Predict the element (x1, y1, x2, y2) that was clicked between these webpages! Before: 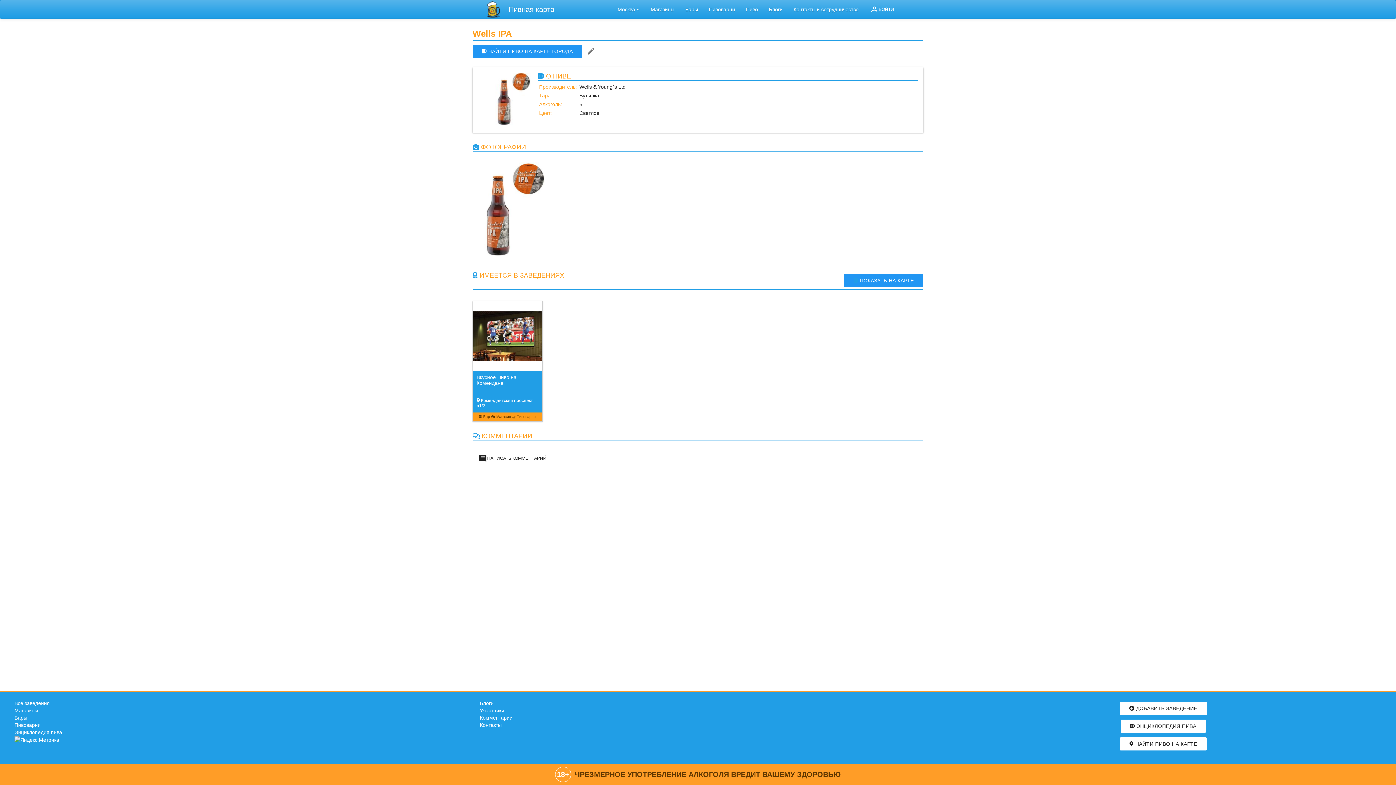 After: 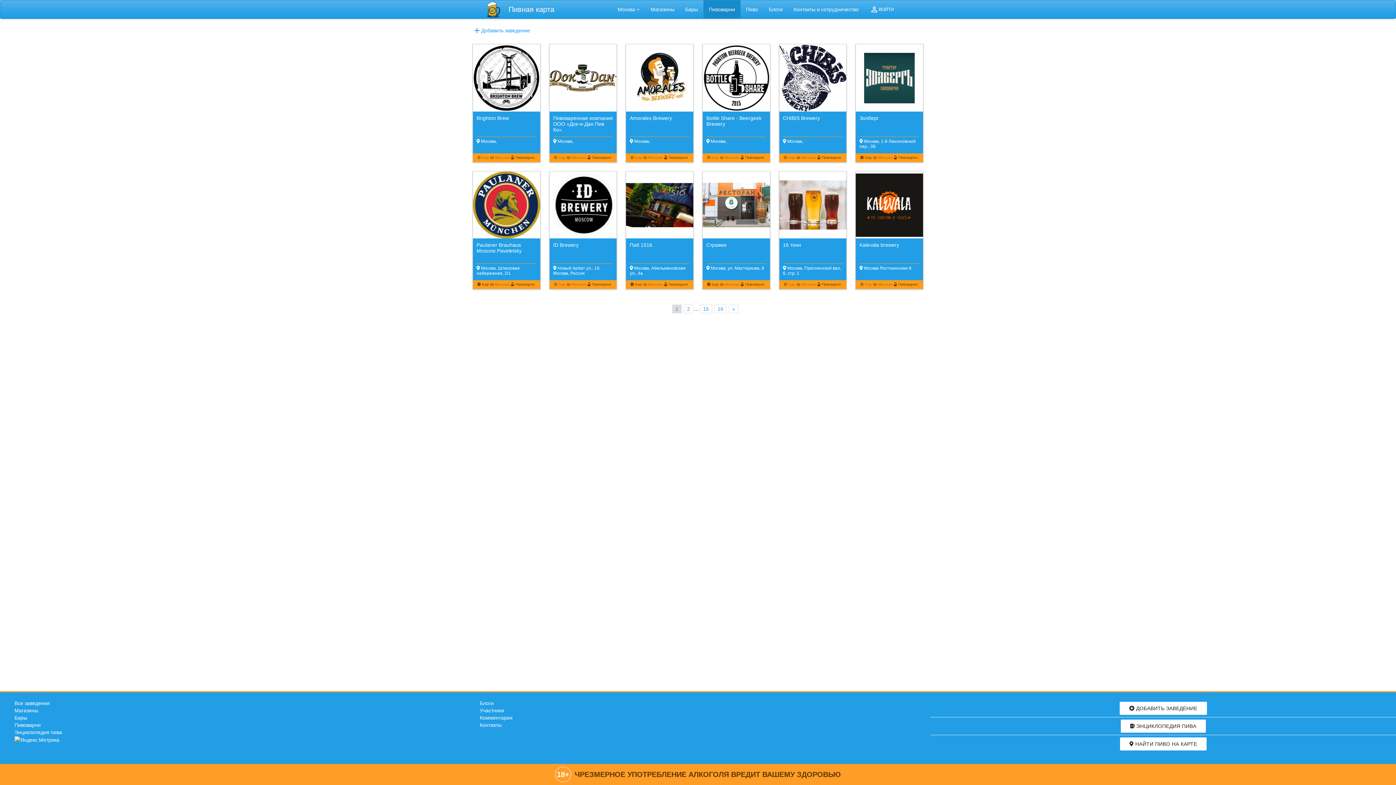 Action: label: Пивоварни bbox: (703, 0, 740, 18)